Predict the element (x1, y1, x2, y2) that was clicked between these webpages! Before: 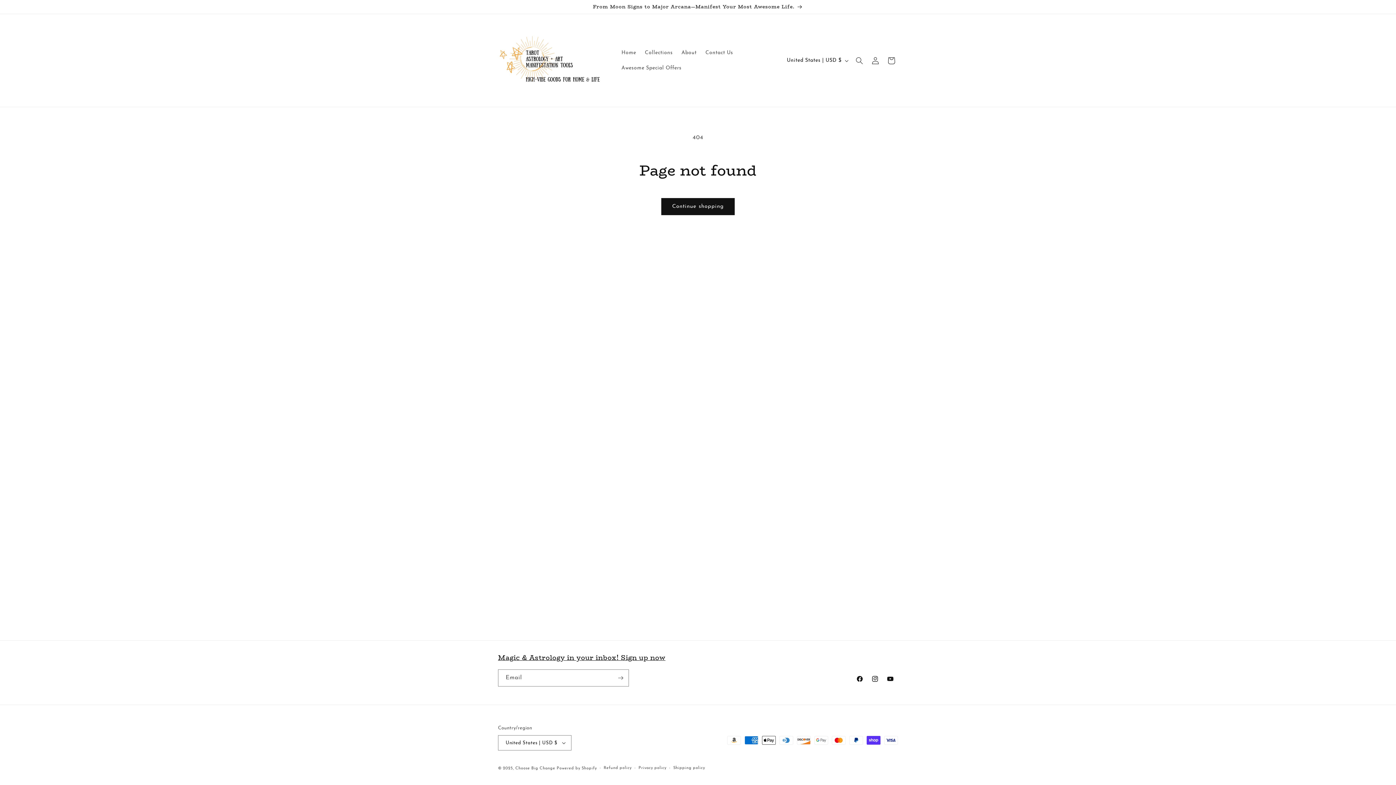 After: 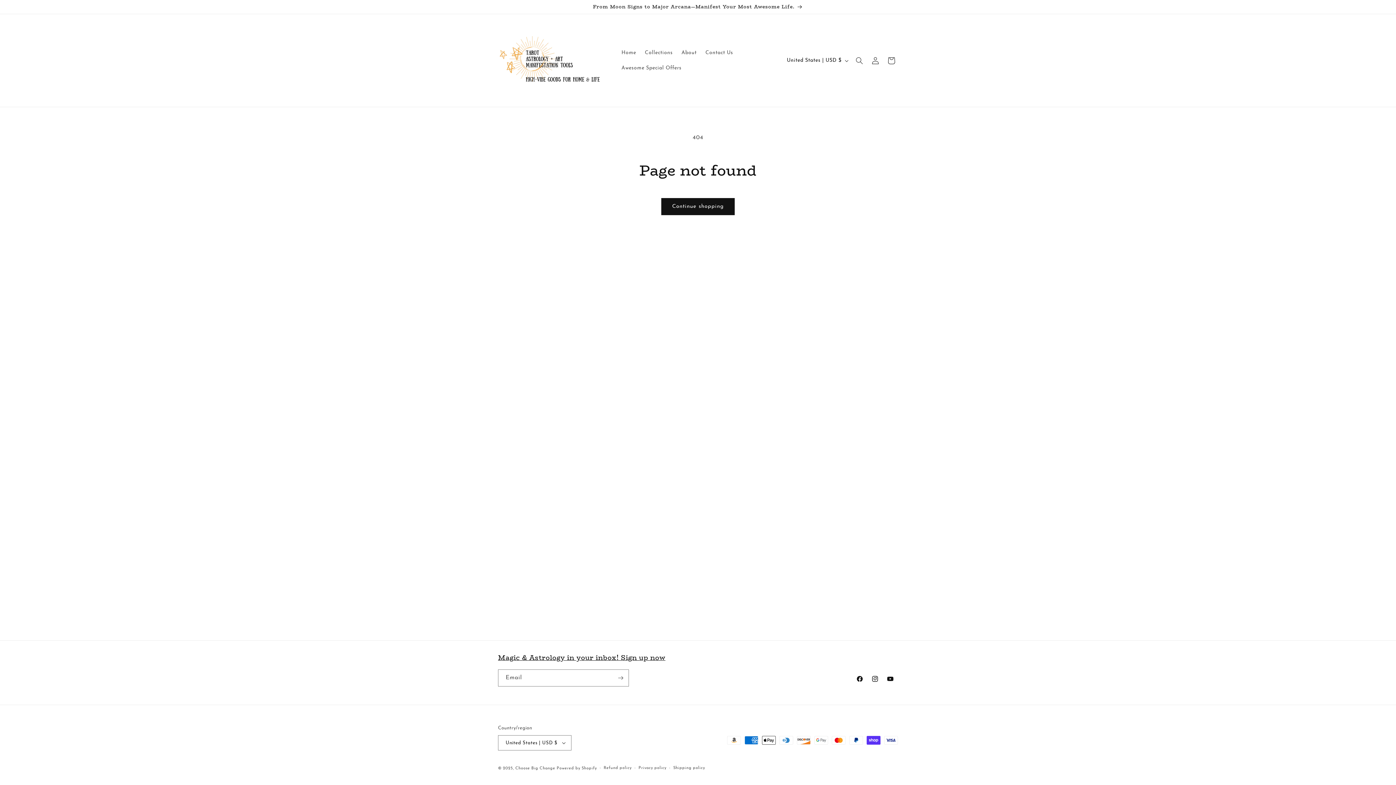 Action: label: Magic & Astrology in your inbox! Sign up now bbox: (498, 653, 665, 663)